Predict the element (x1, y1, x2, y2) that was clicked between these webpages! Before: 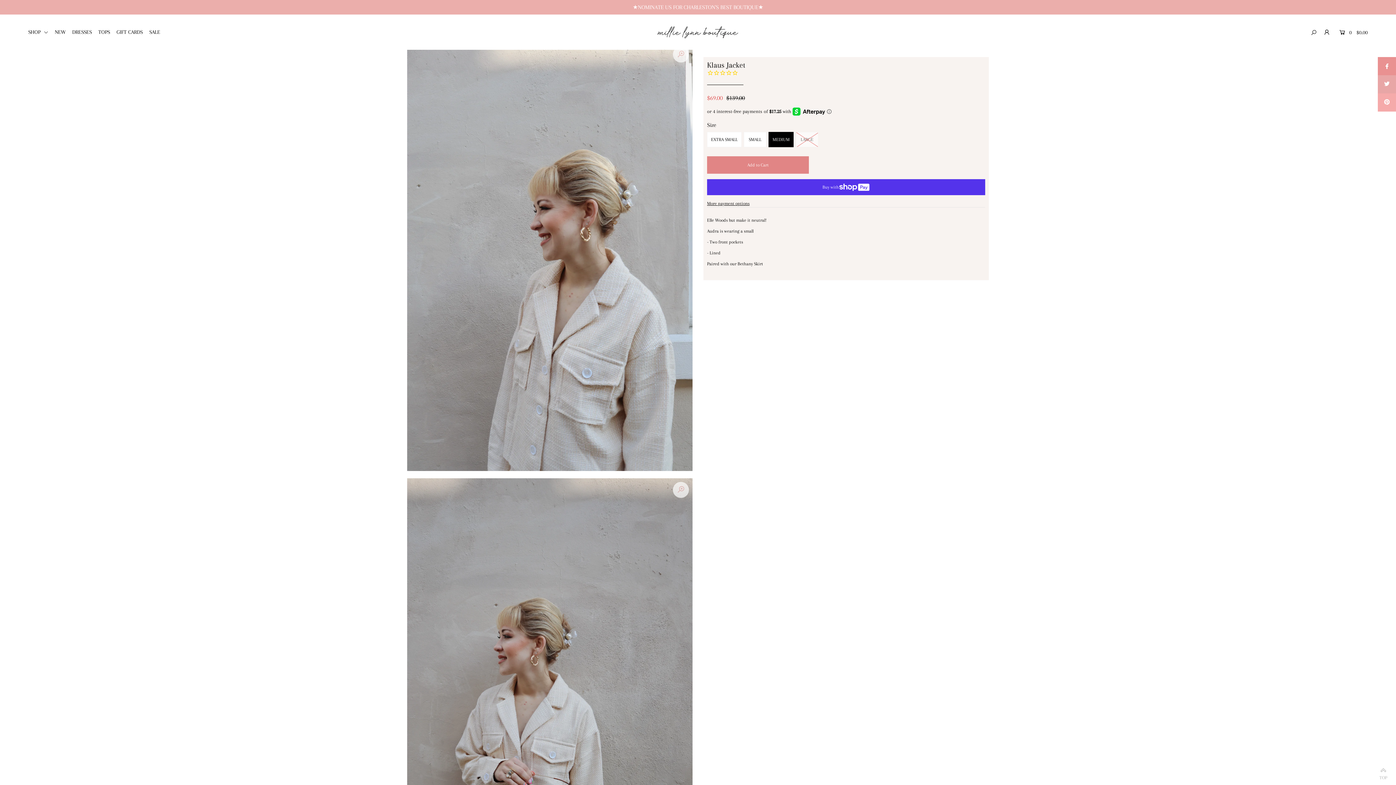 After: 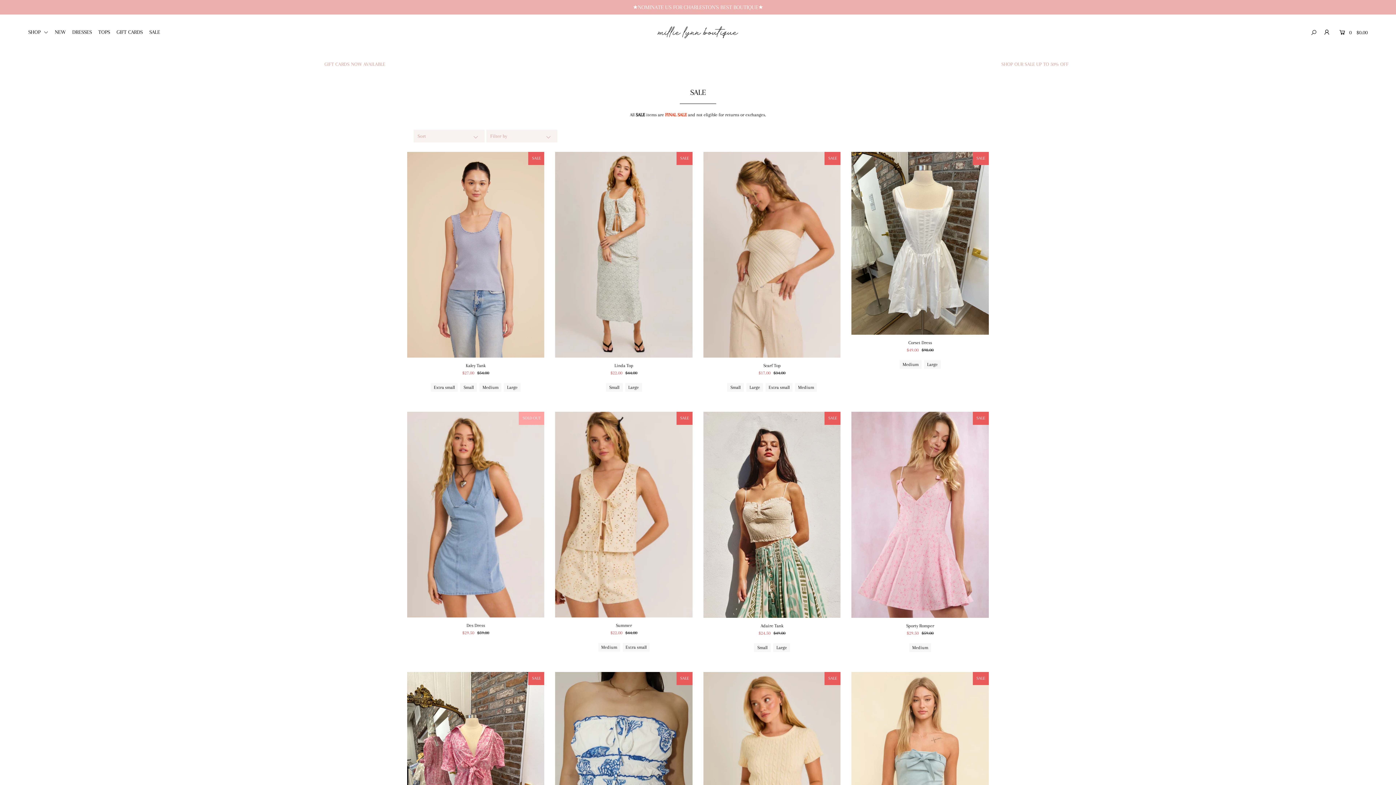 Action: label: SALE bbox: (149, 29, 165, 35)